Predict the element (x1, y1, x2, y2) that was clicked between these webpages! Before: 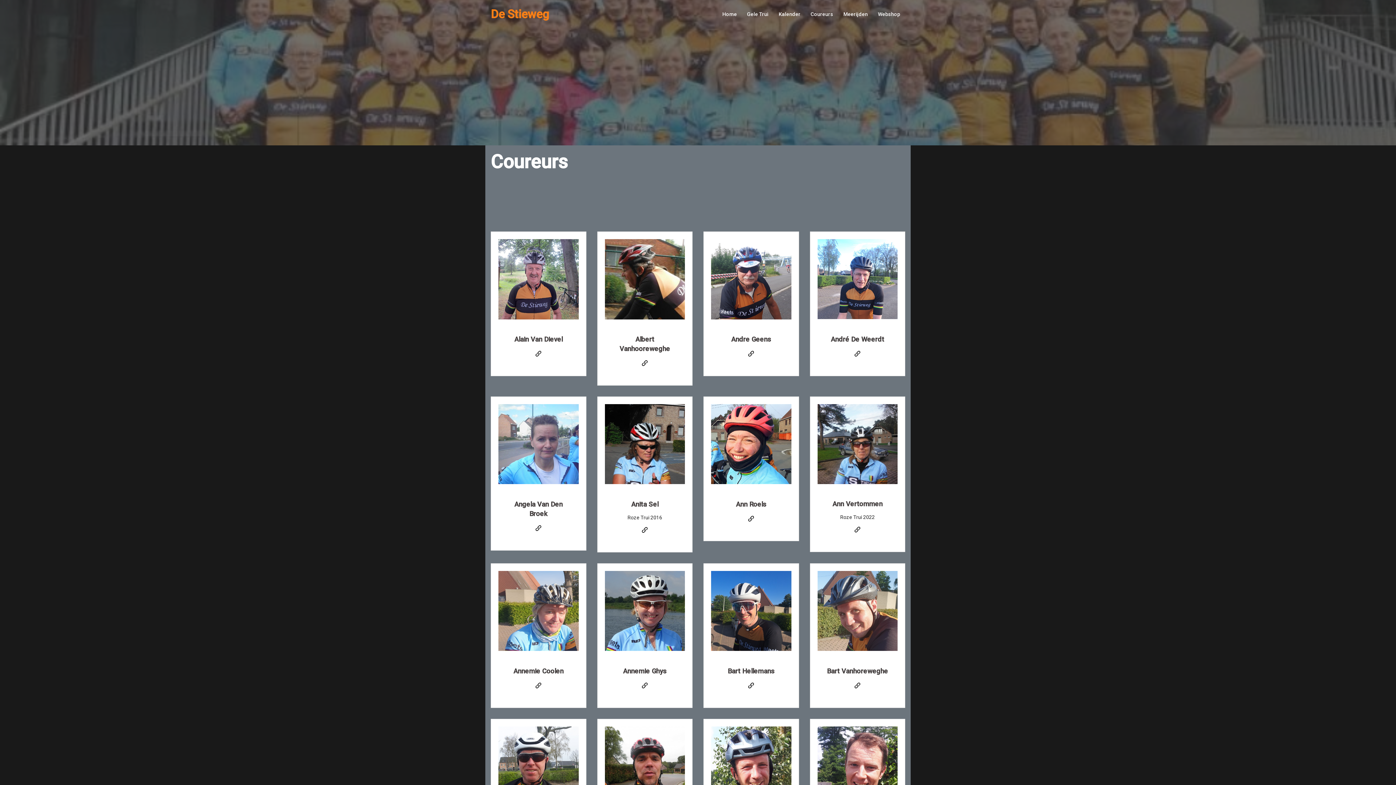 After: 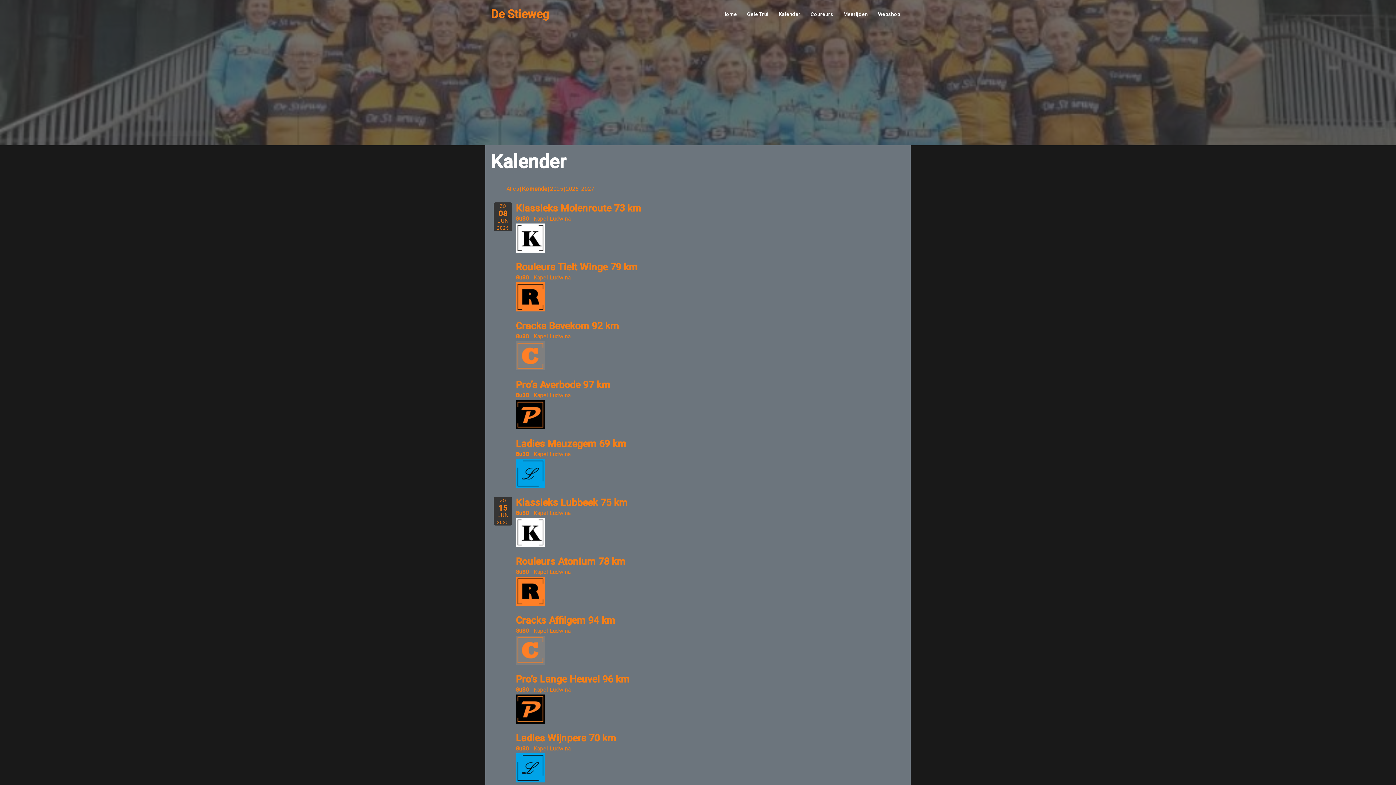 Action: label: Kalender bbox: (778, 10, 800, 18)